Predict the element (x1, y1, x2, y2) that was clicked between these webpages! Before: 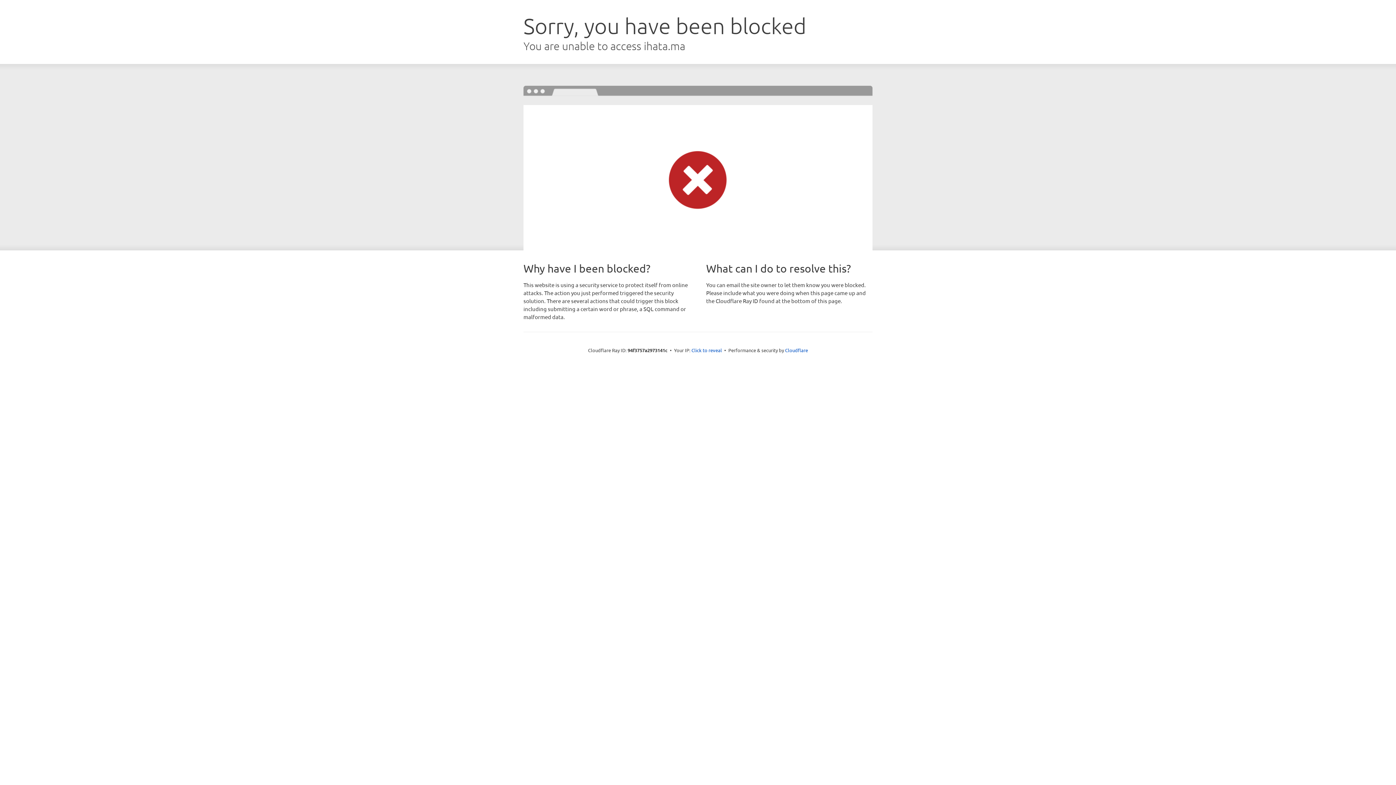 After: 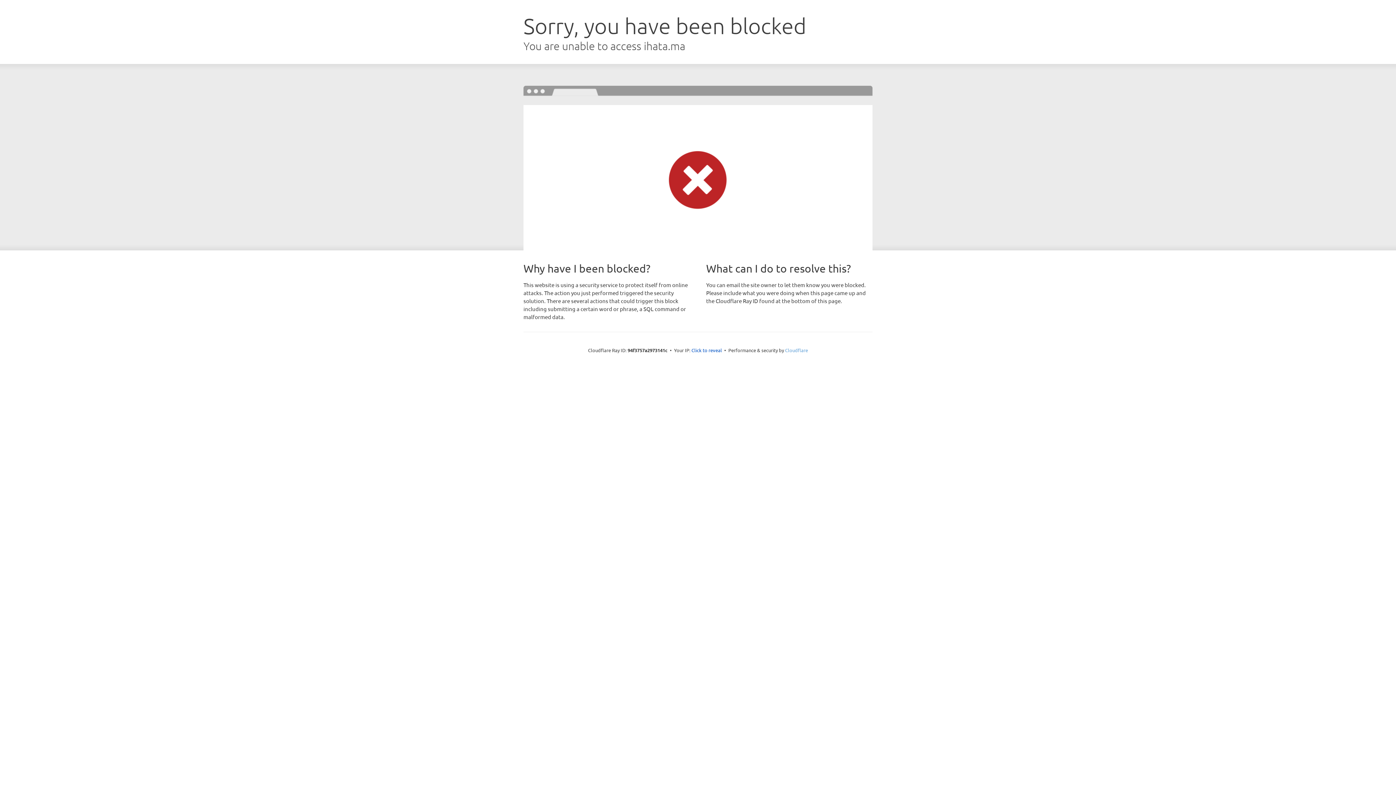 Action: bbox: (785, 347, 808, 353) label: Cloudflare